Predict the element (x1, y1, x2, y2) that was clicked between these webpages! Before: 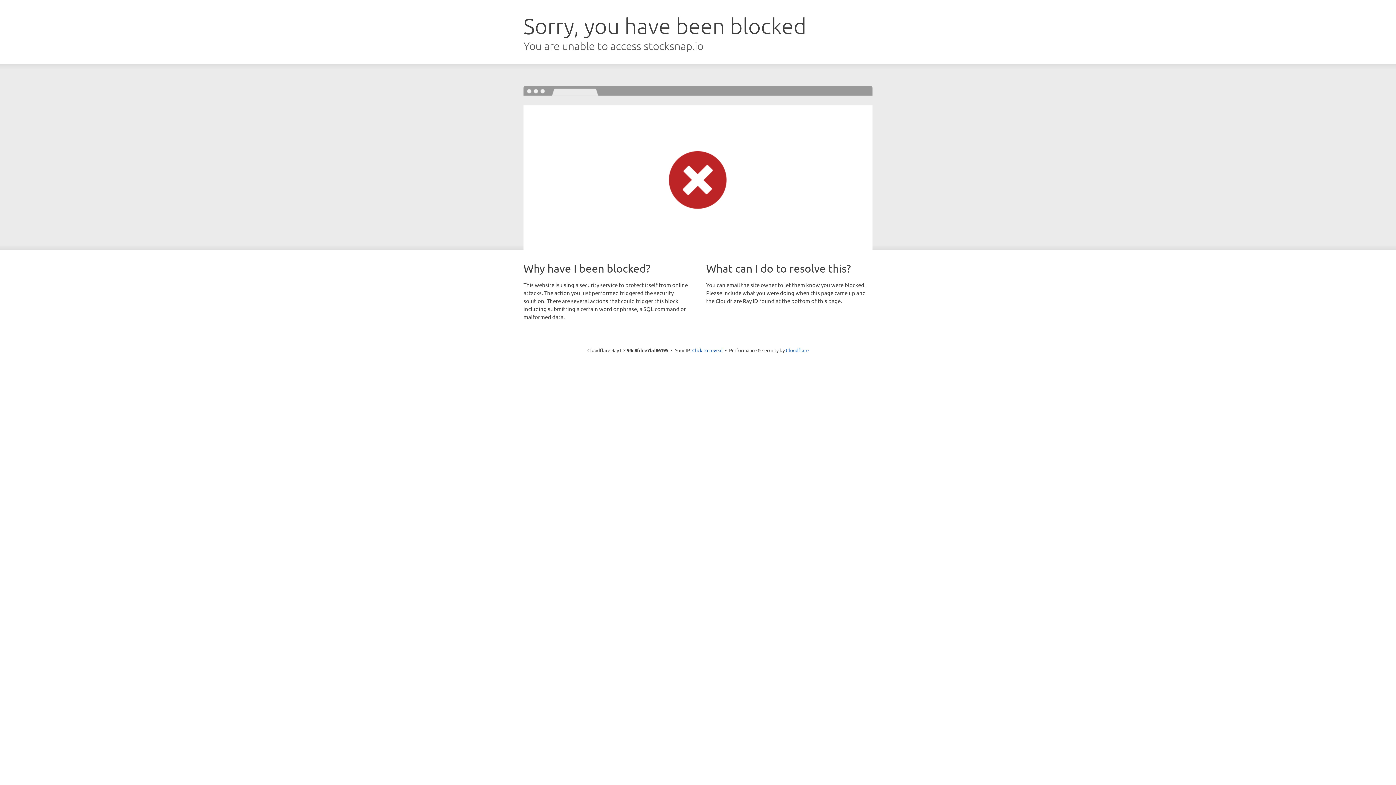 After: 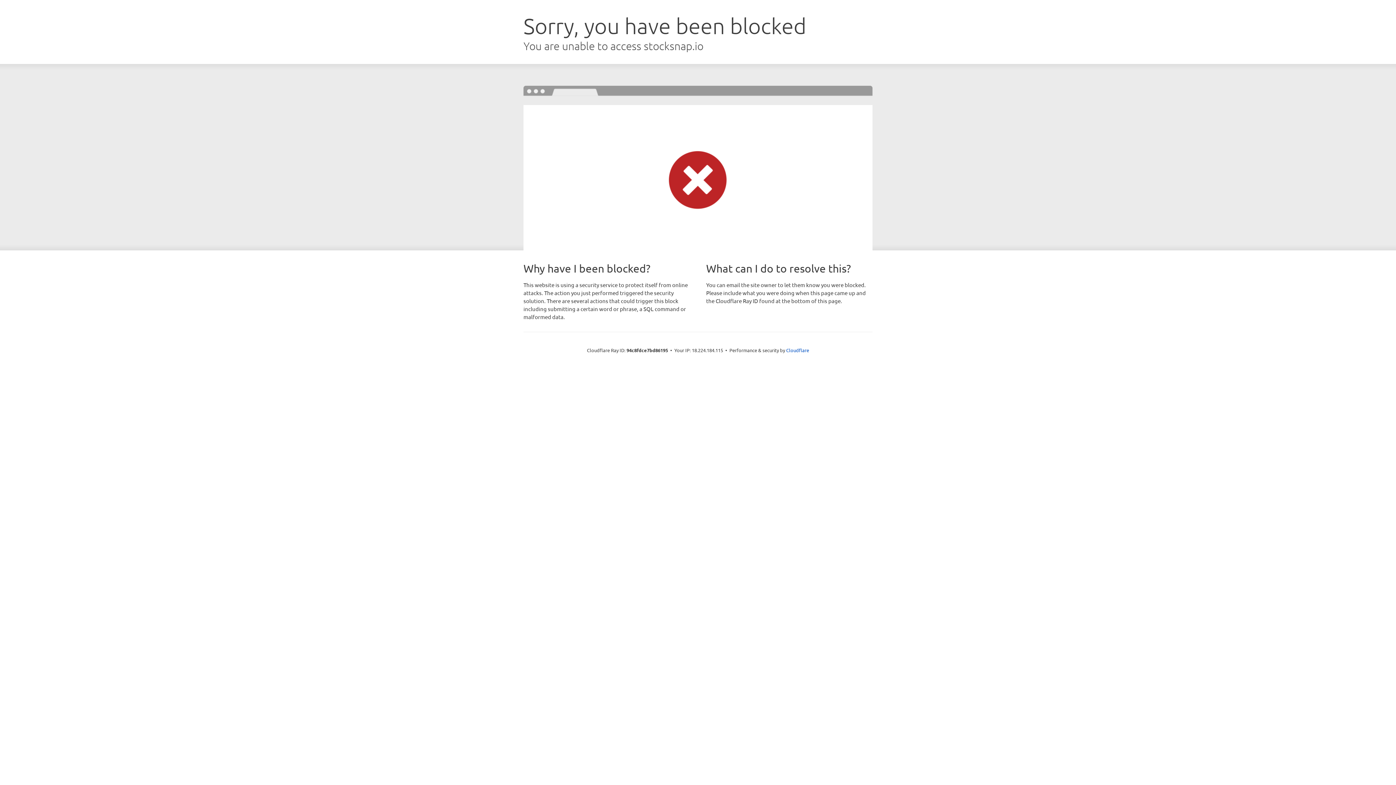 Action: bbox: (692, 346, 722, 353) label: Click to reveal